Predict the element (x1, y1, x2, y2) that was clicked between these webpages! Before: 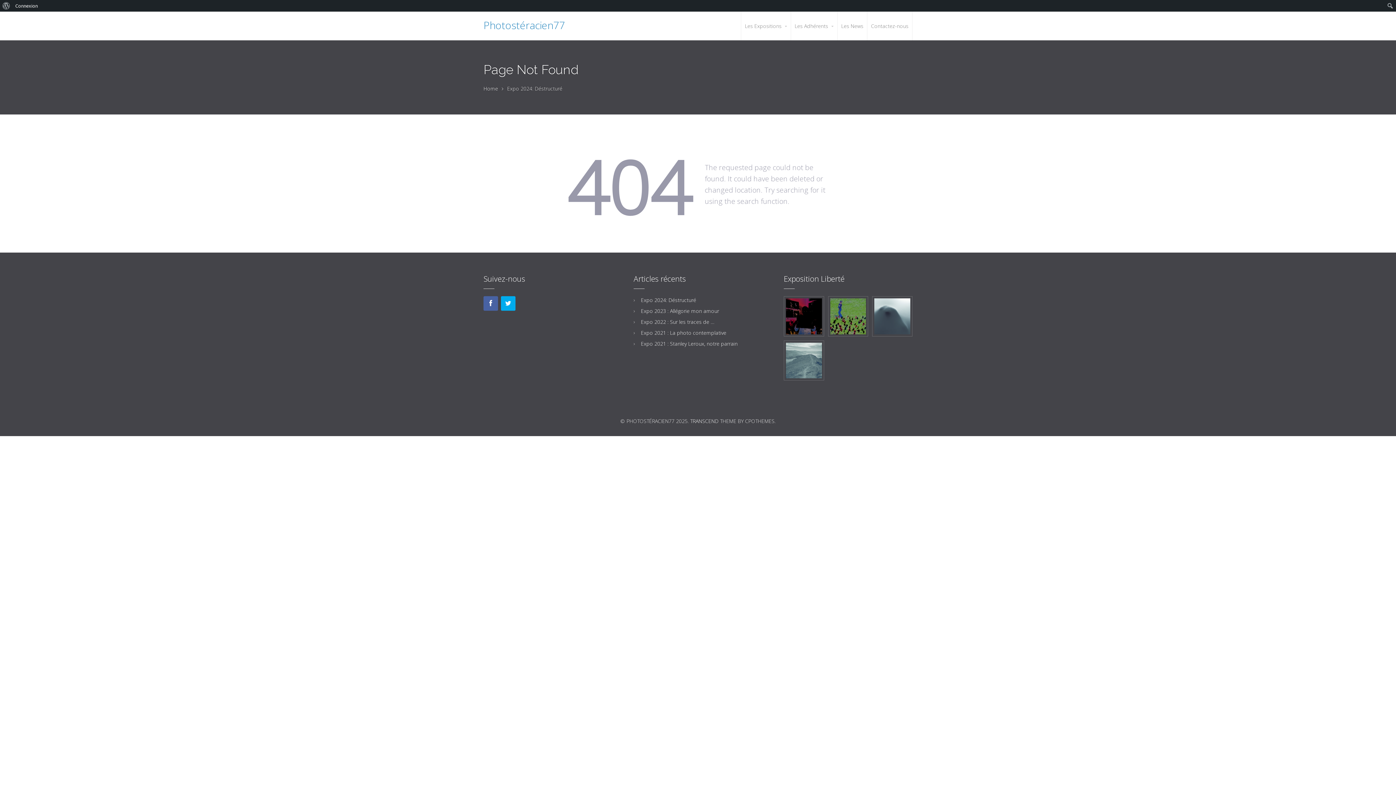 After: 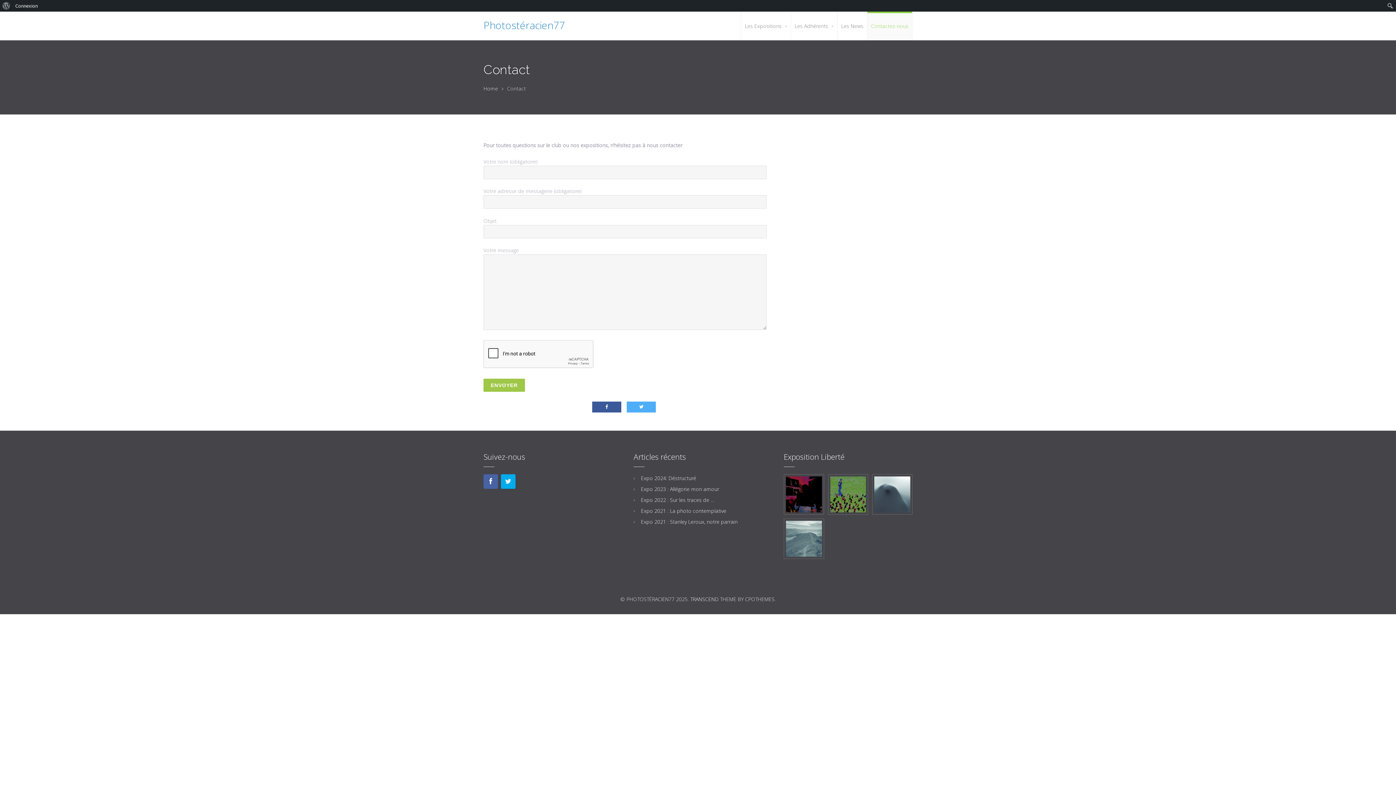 Action: label: Contactez-nous bbox: (867, 11, 912, 40)